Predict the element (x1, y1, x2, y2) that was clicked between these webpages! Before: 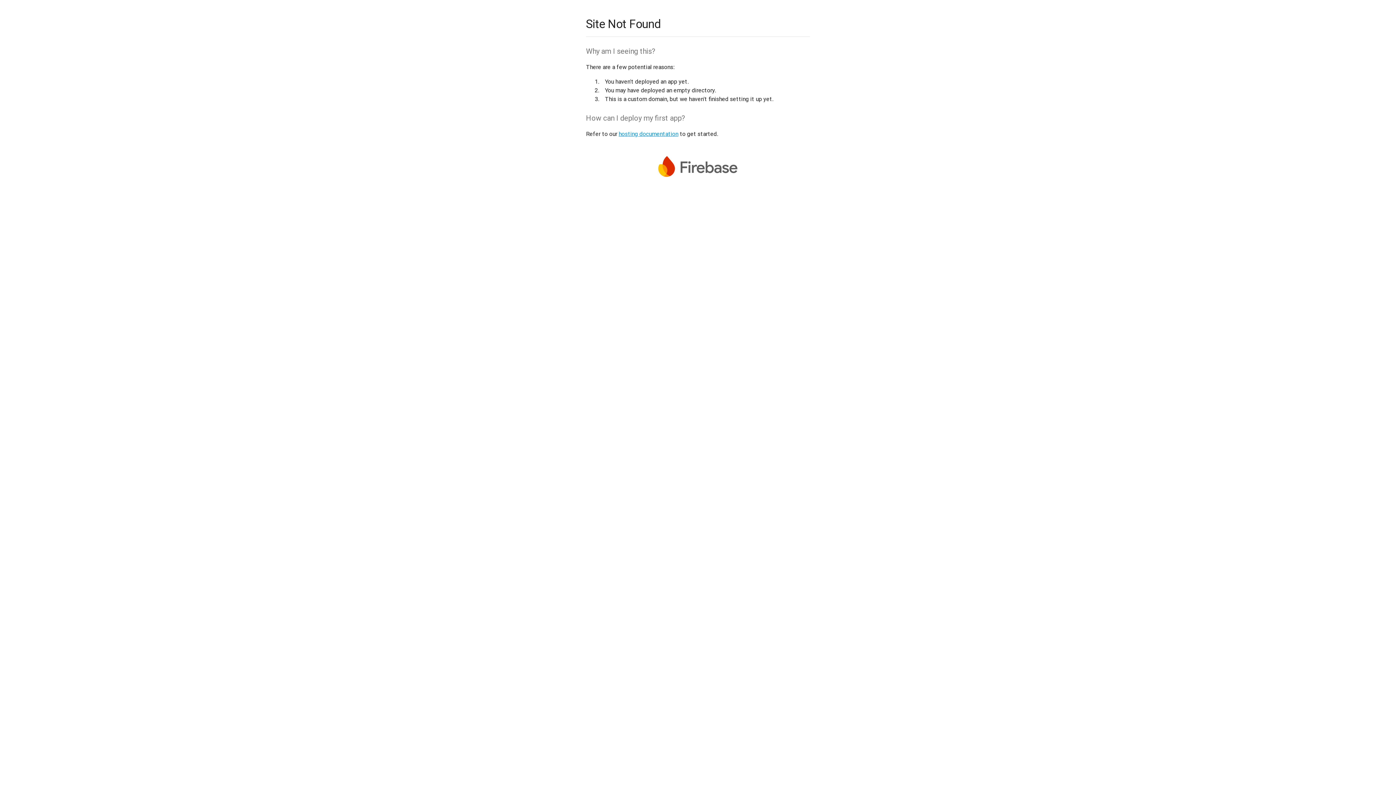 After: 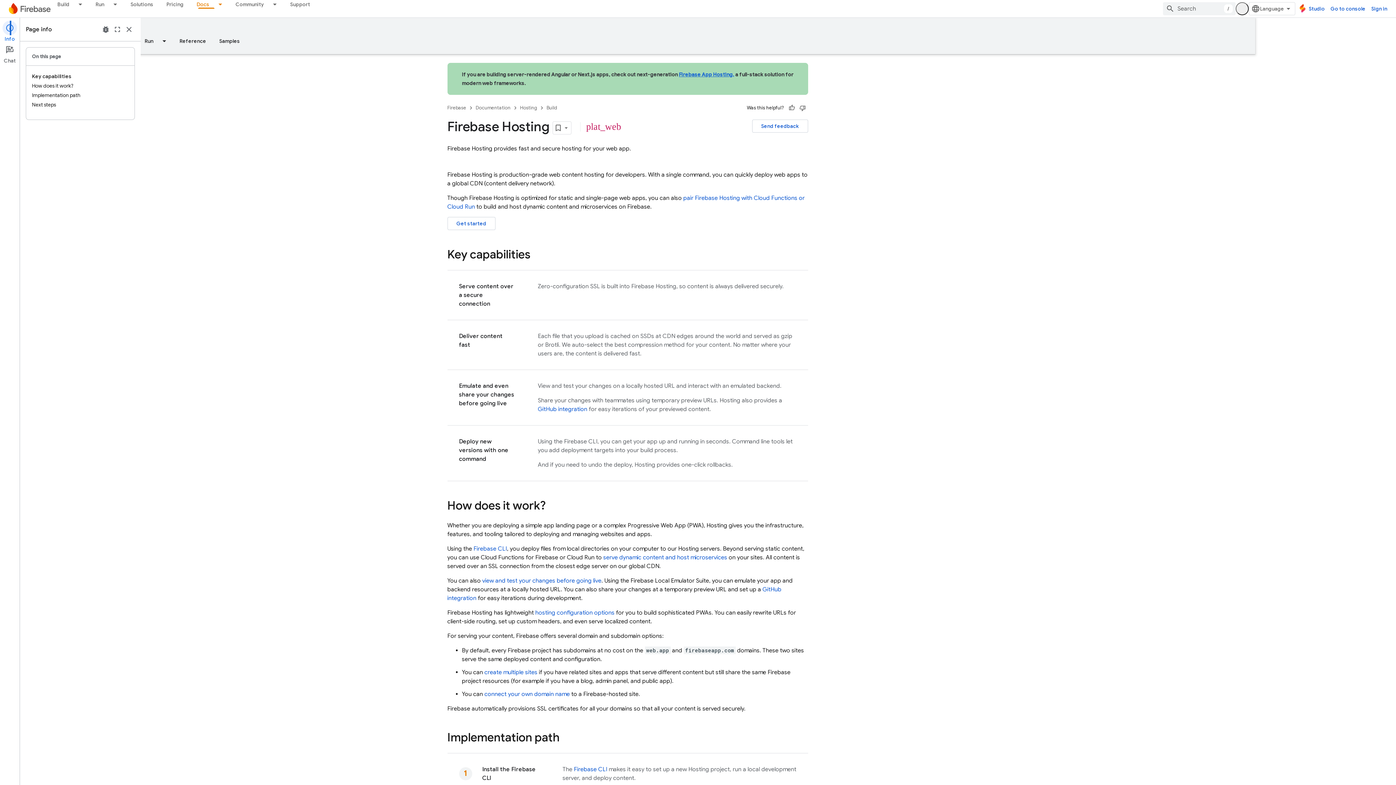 Action: bbox: (618, 130, 678, 137) label: hosting documentation